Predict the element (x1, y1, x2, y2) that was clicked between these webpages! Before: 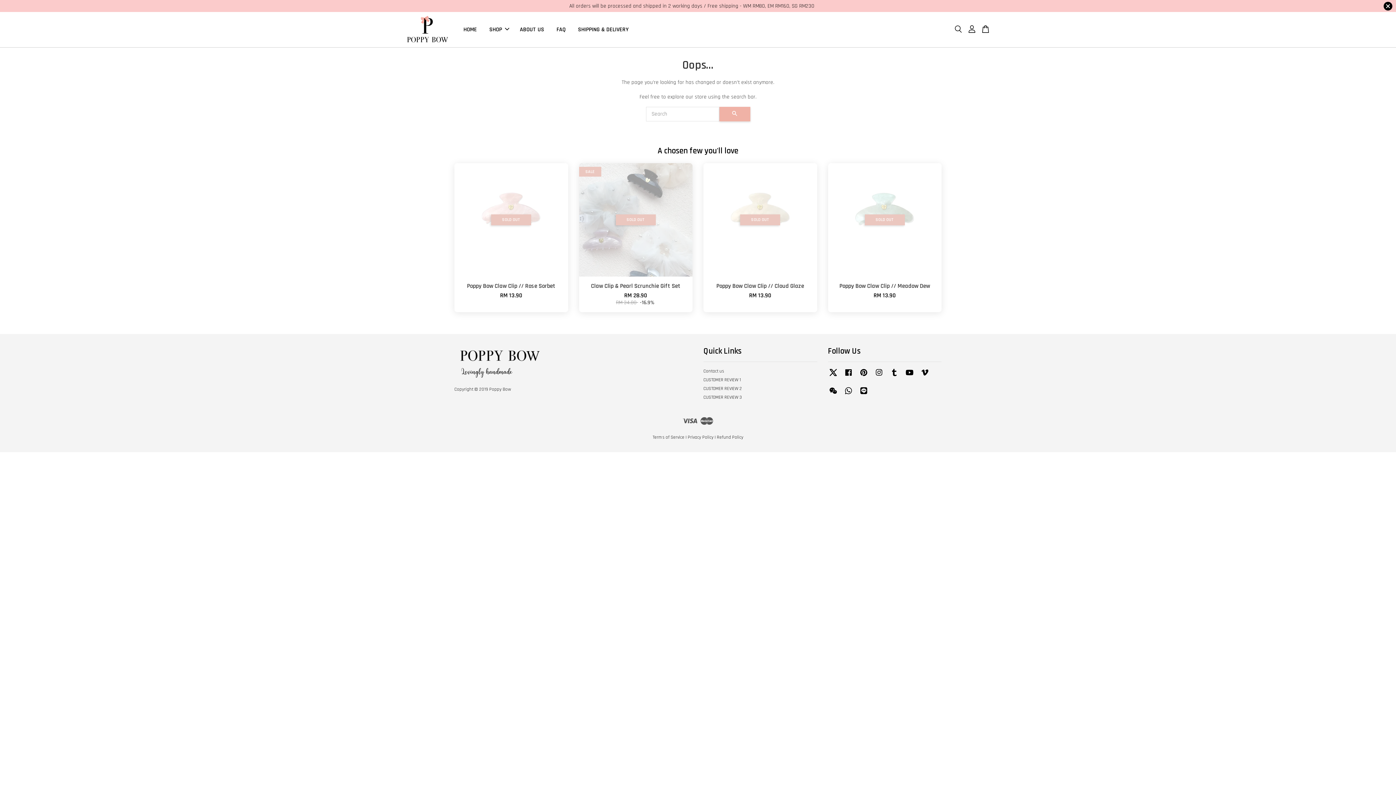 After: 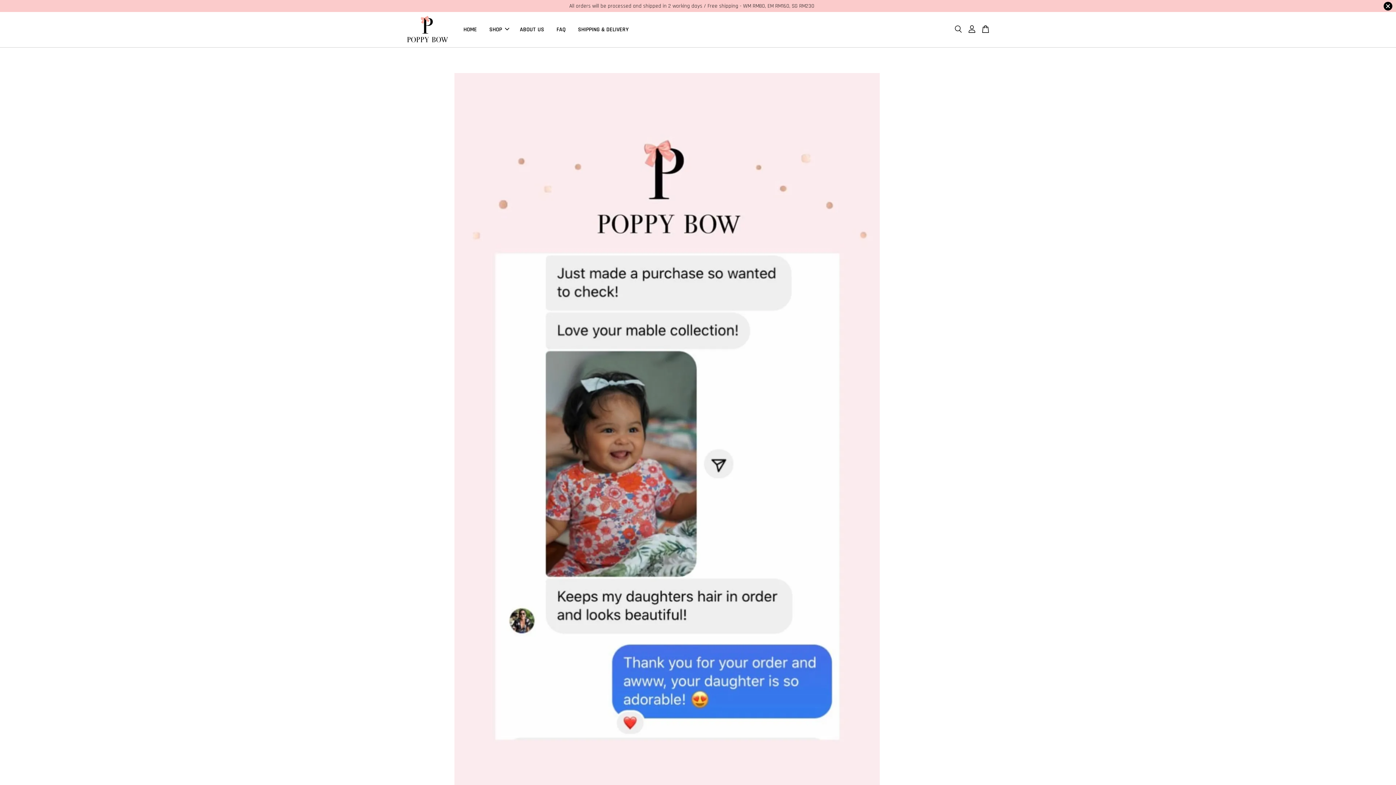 Action: bbox: (703, 385, 742, 391) label: CUSTOMER REVIEW 2